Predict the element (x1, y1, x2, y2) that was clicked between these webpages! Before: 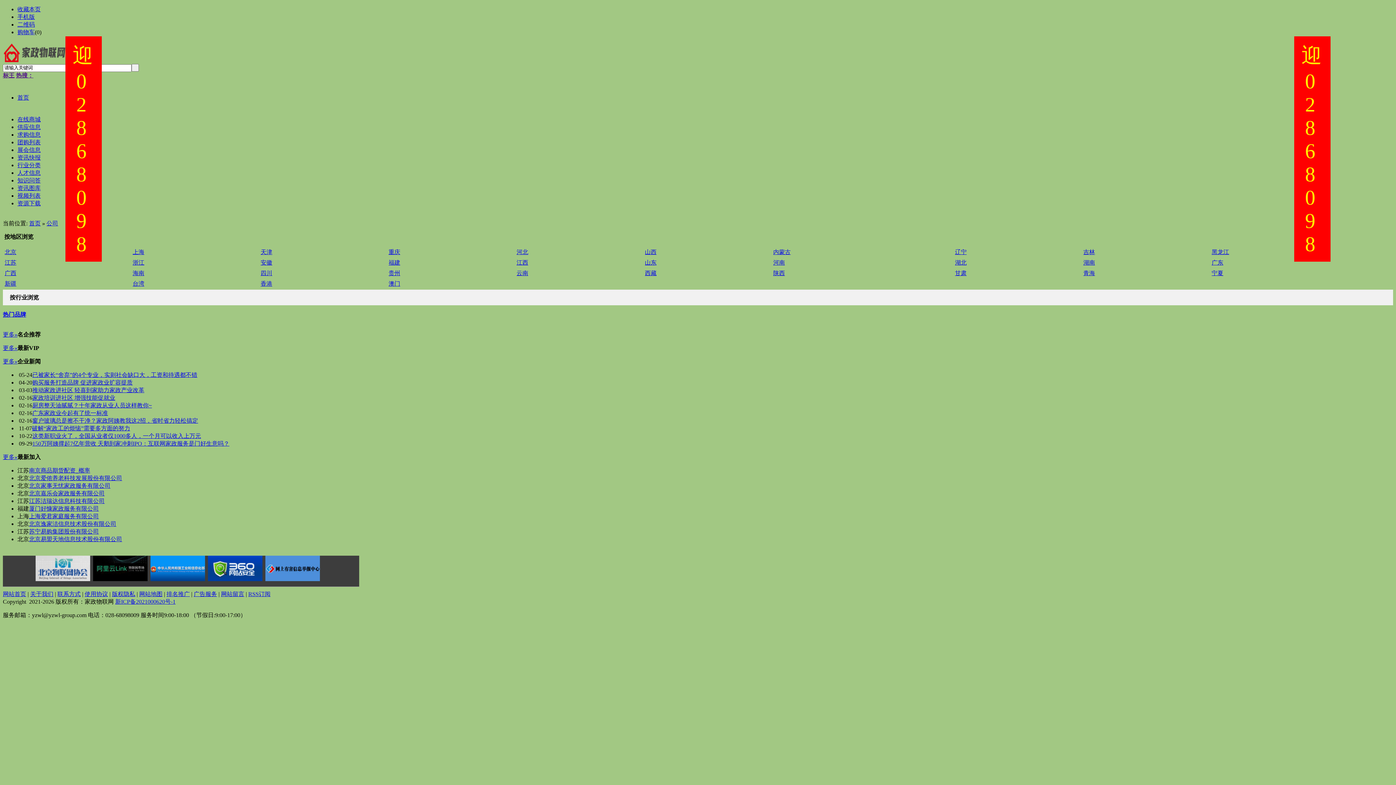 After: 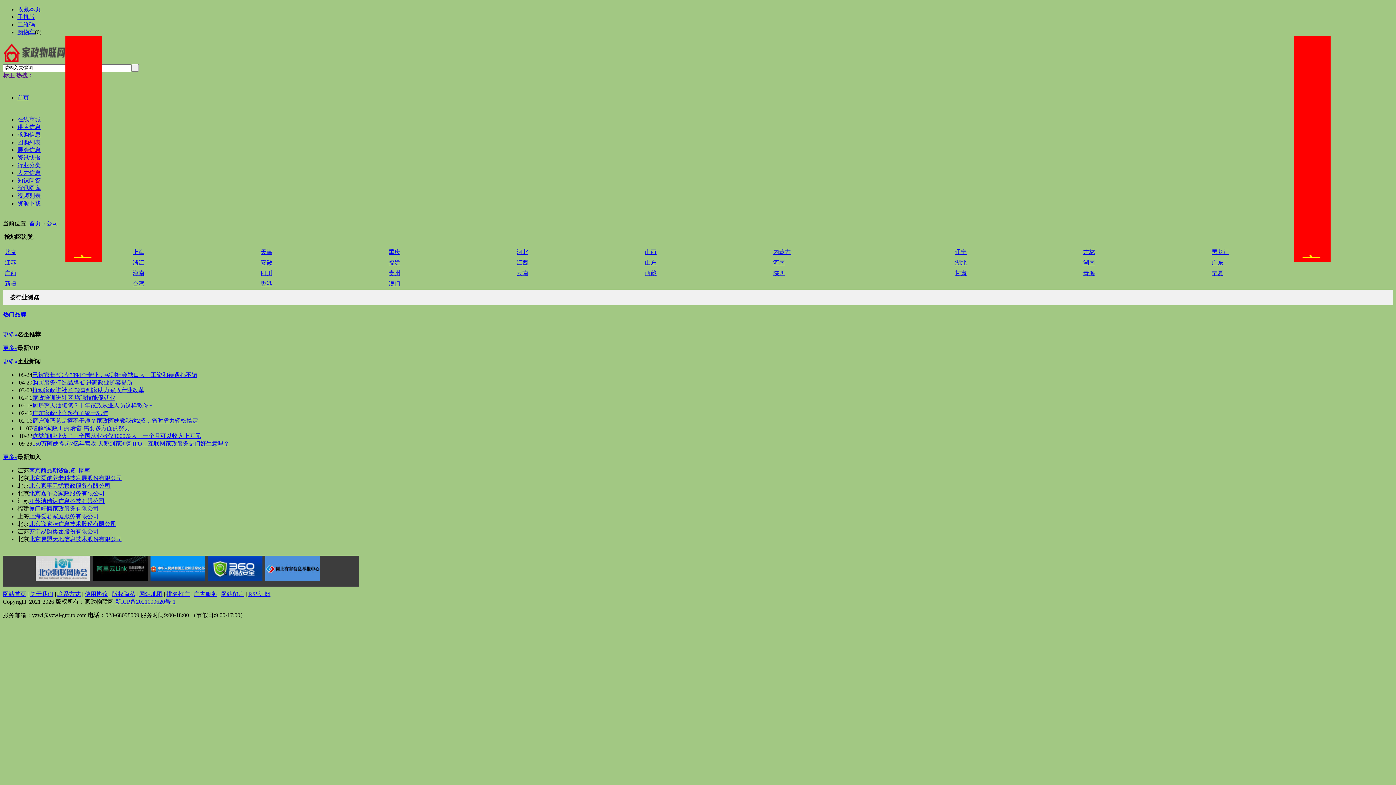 Action: label: 供应信息 bbox: (17, 123, 40, 130)